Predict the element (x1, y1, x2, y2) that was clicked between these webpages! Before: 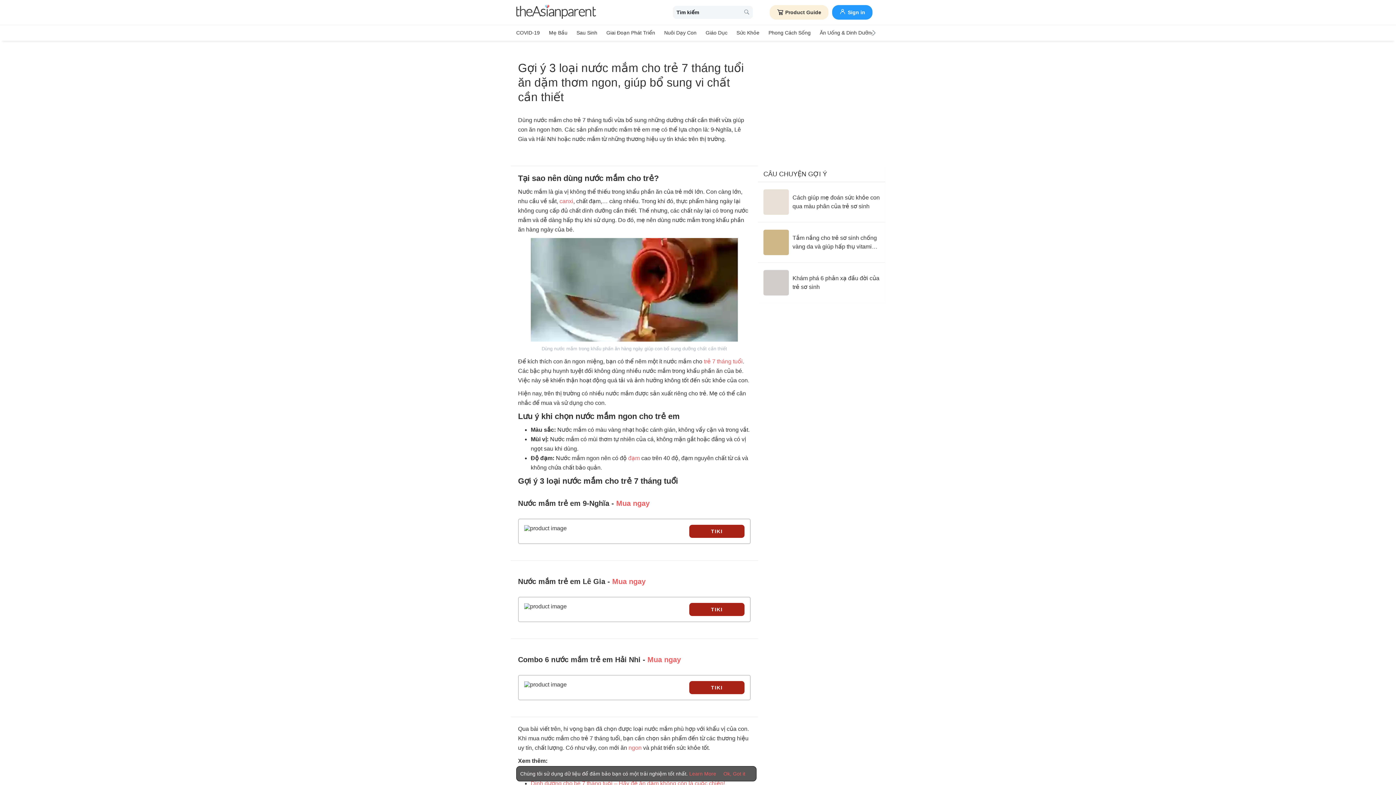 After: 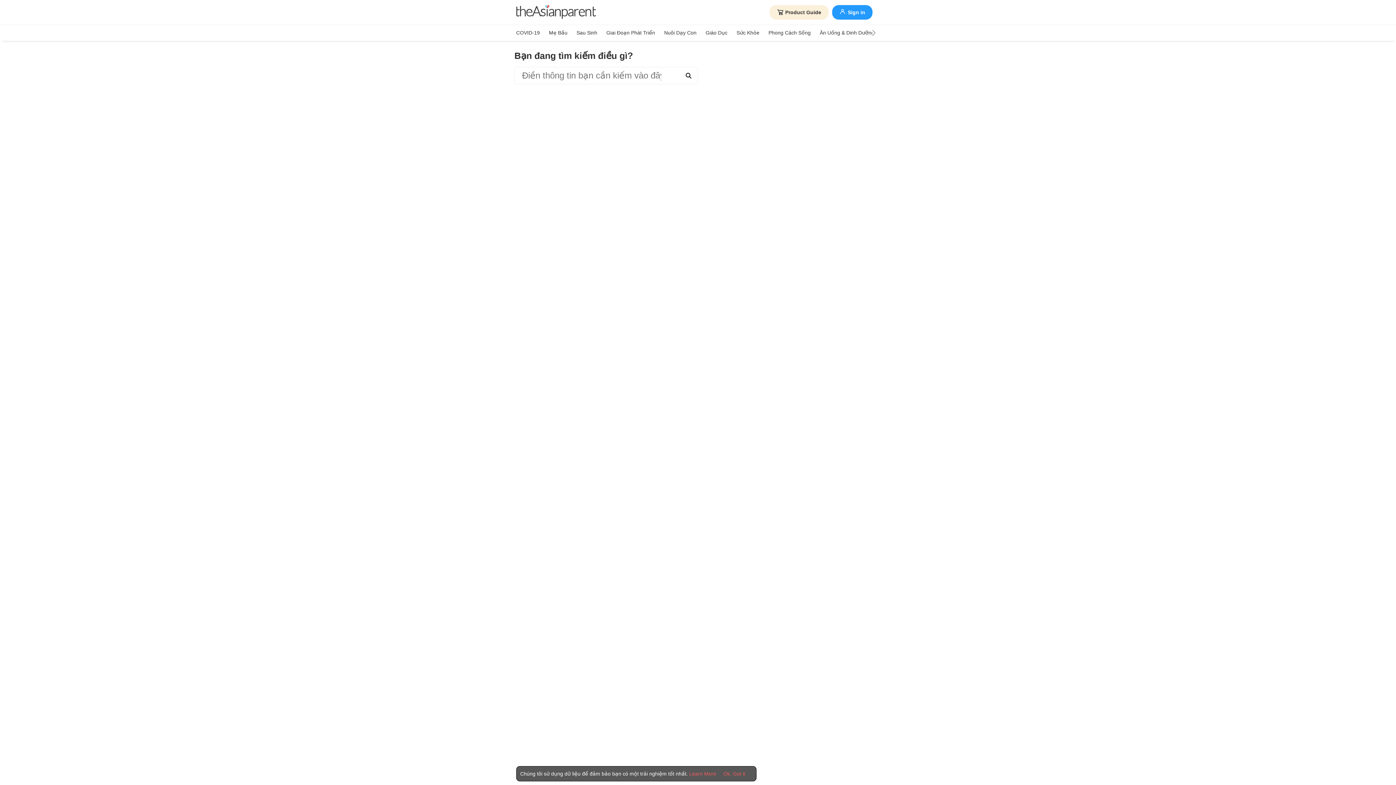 Action: bbox: (744, 8, 749, 15) label: search button